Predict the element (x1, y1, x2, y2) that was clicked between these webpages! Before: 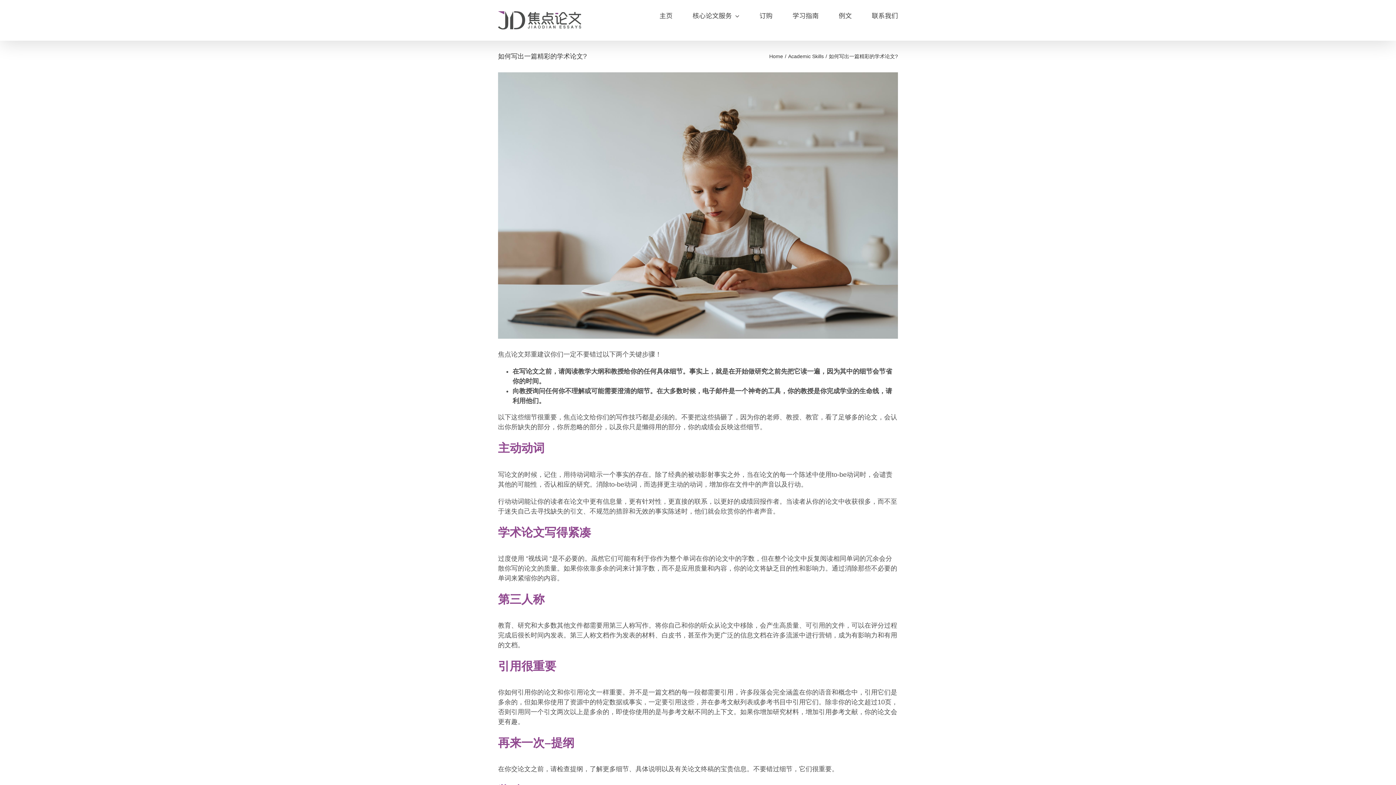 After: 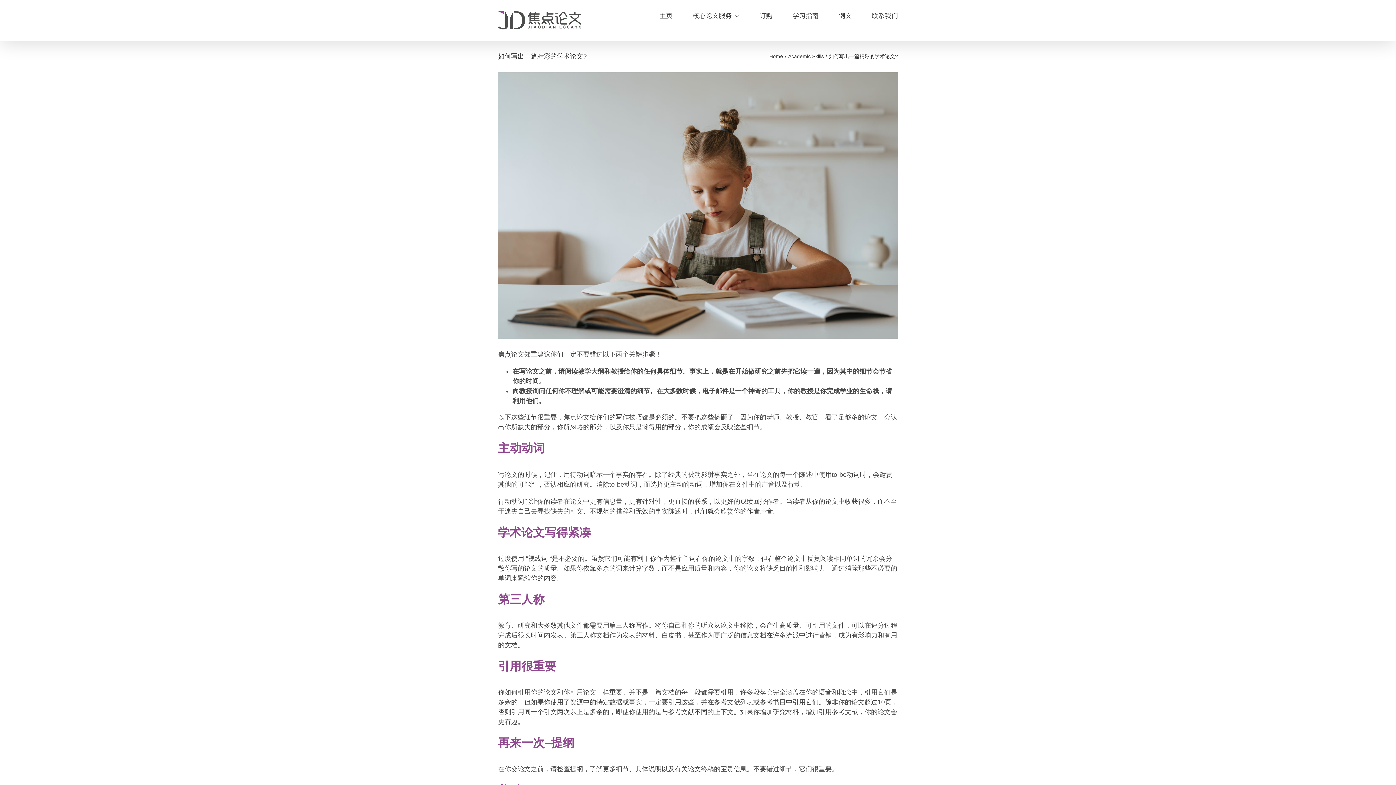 Action: bbox: (838, 0, 852, 30) label: 例文